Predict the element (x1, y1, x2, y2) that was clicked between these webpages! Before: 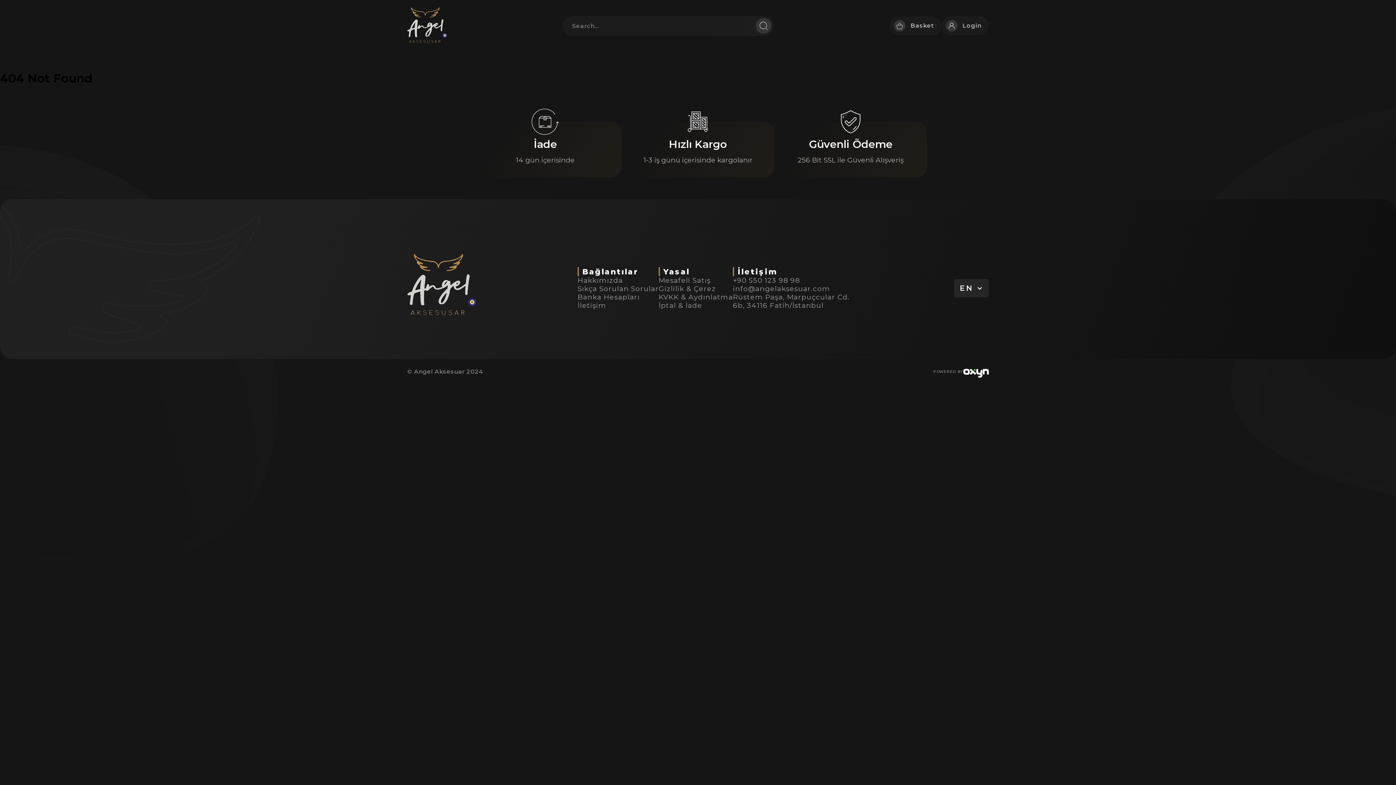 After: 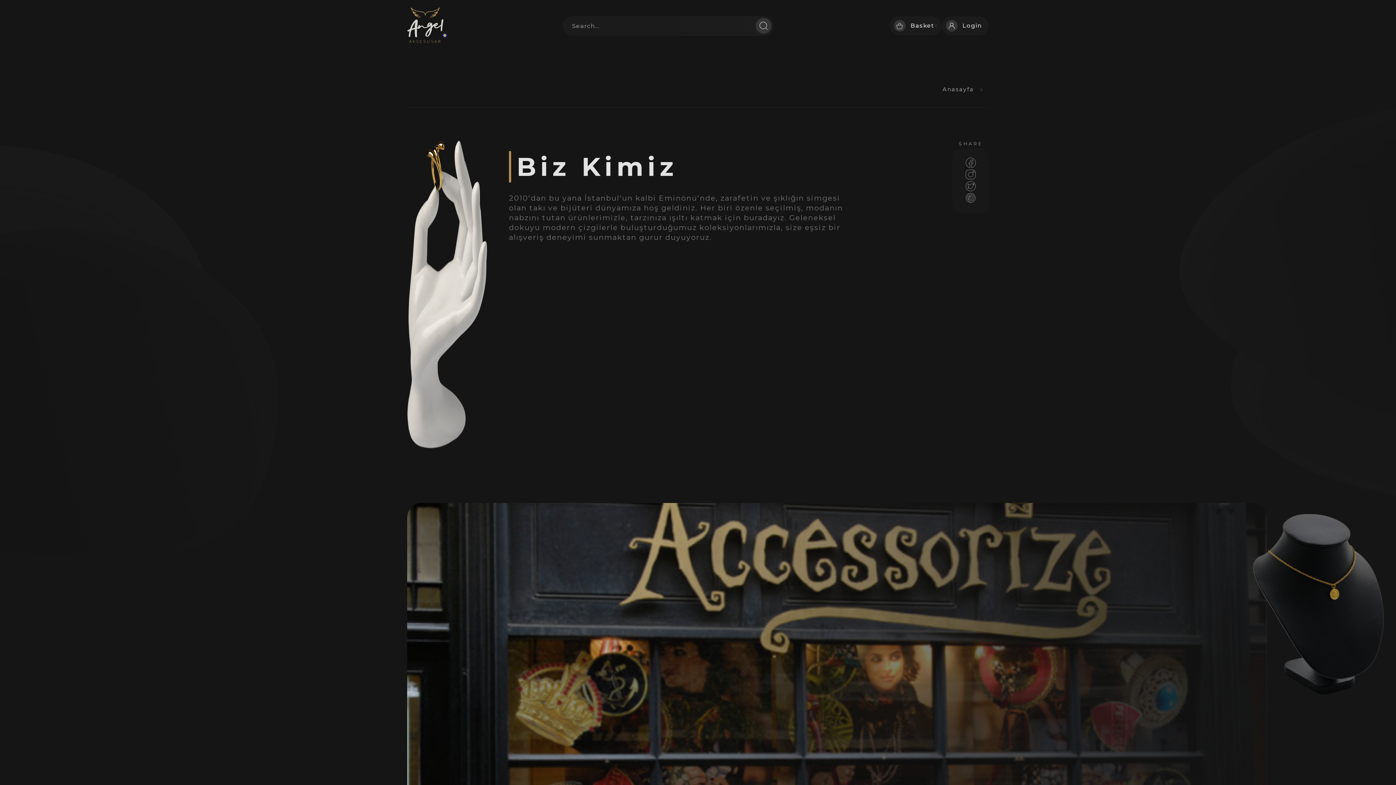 Action: label: Hakkımızda bbox: (577, 276, 658, 284)